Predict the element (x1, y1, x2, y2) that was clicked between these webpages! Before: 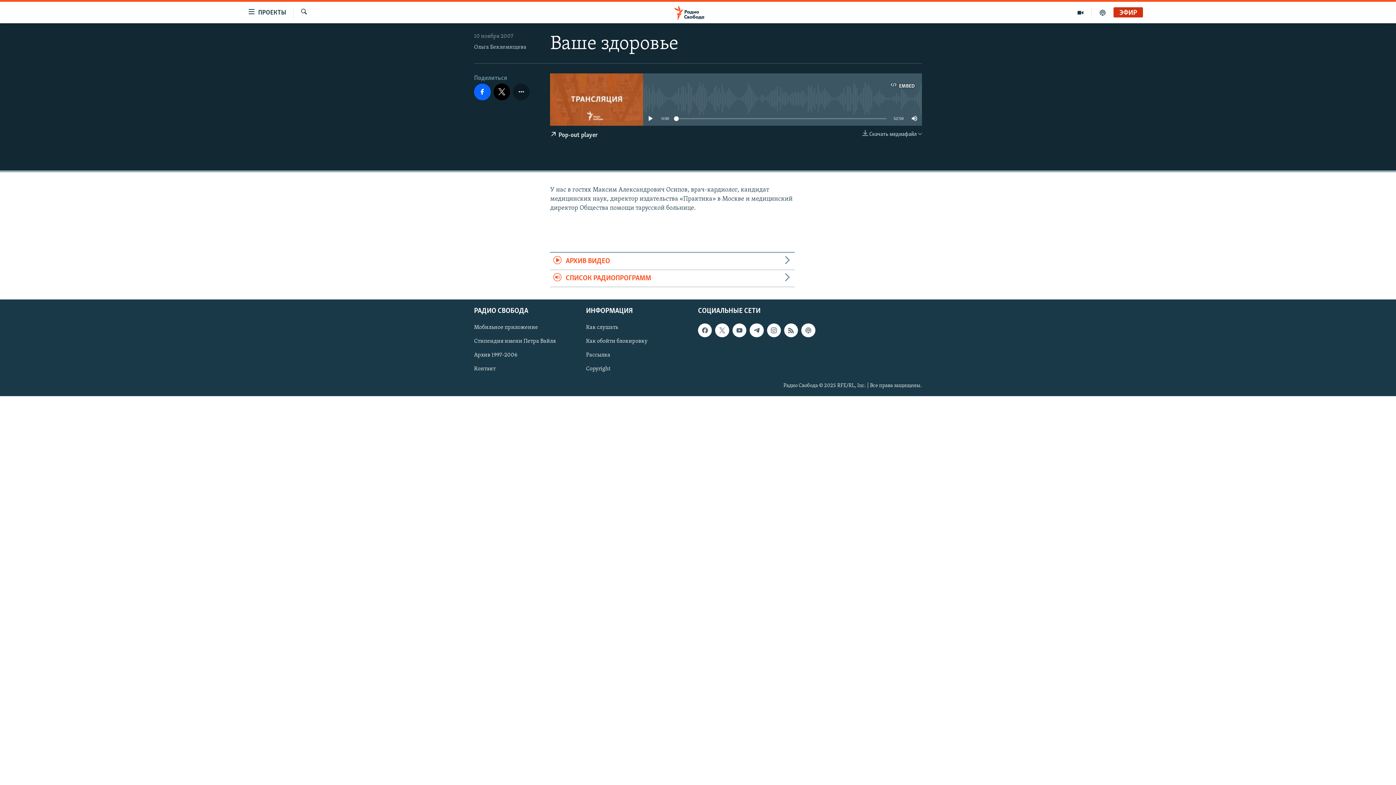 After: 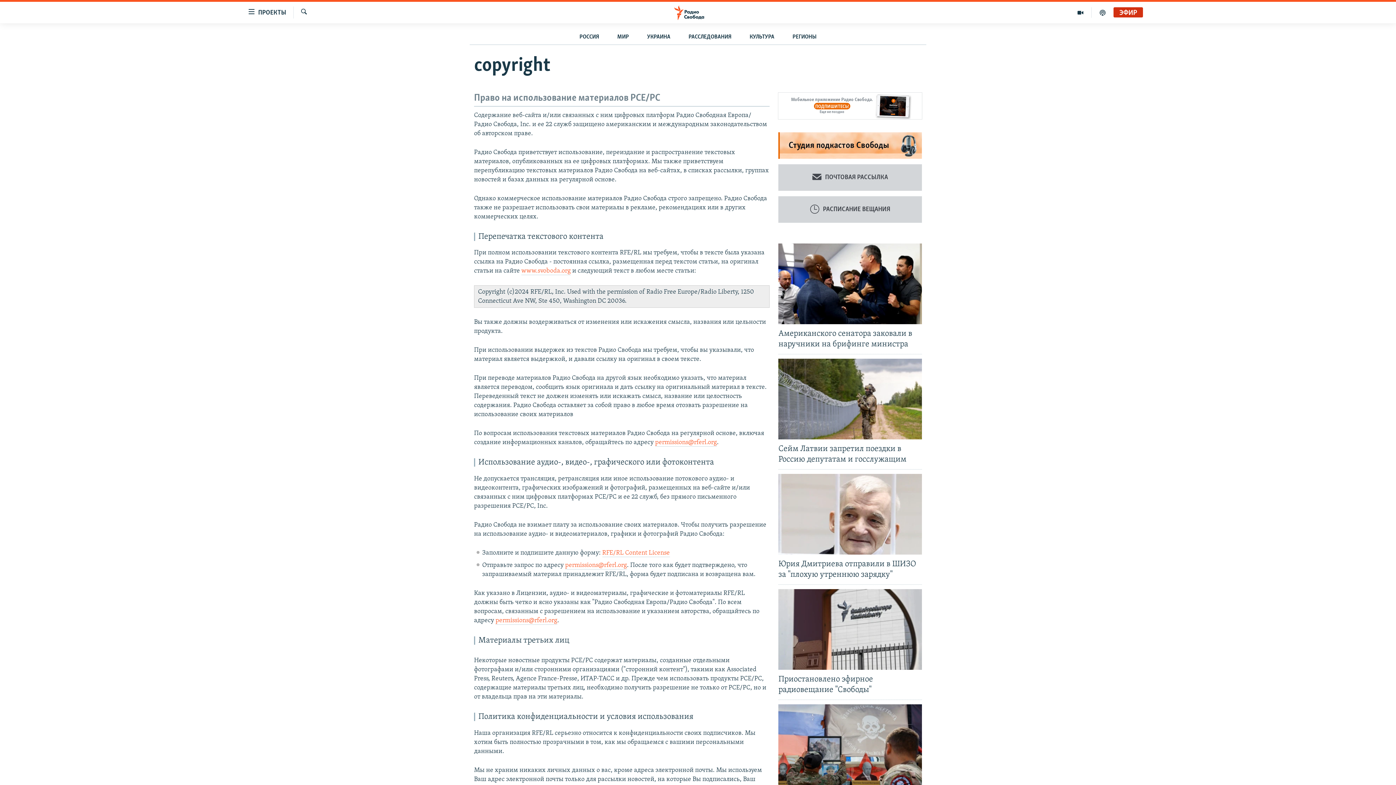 Action: label: Copyright bbox: (586, 365, 693, 373)